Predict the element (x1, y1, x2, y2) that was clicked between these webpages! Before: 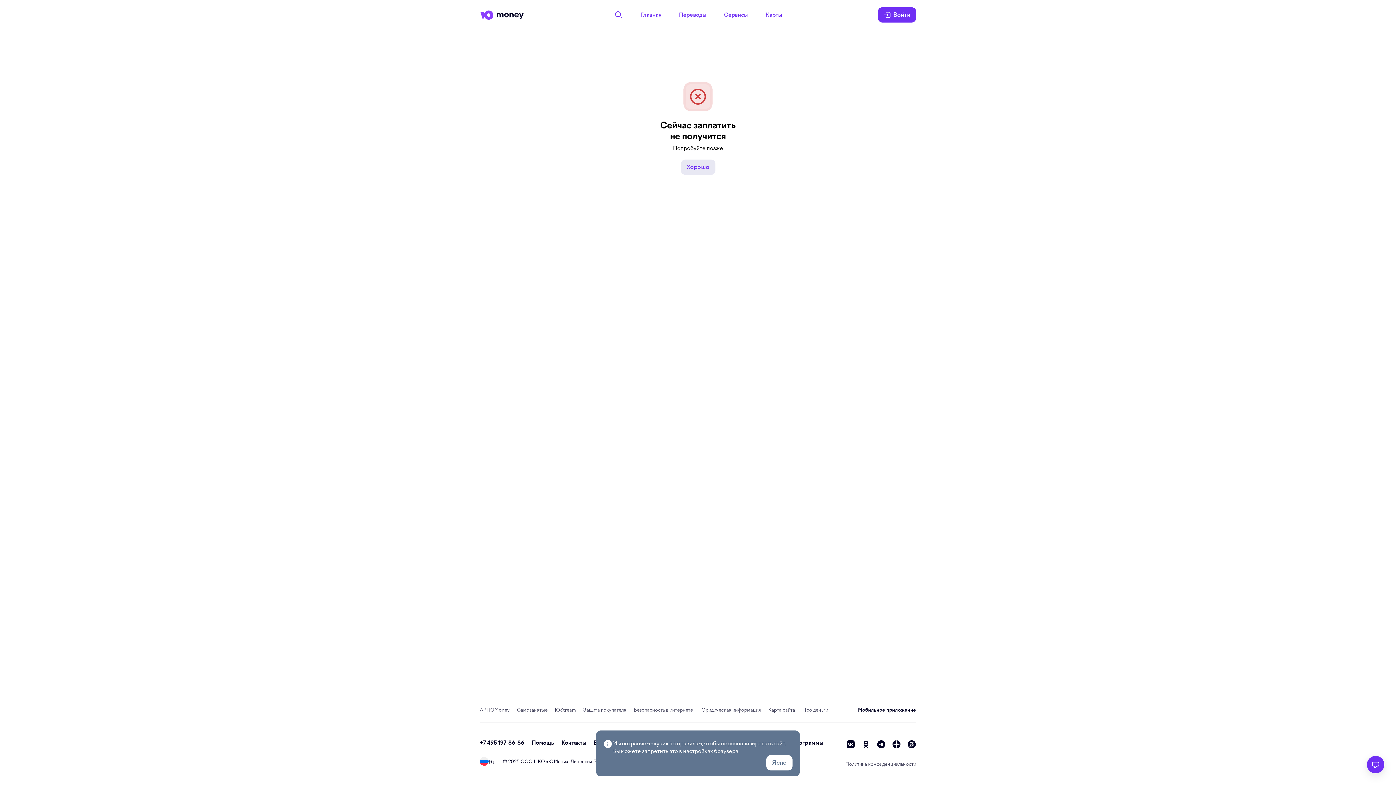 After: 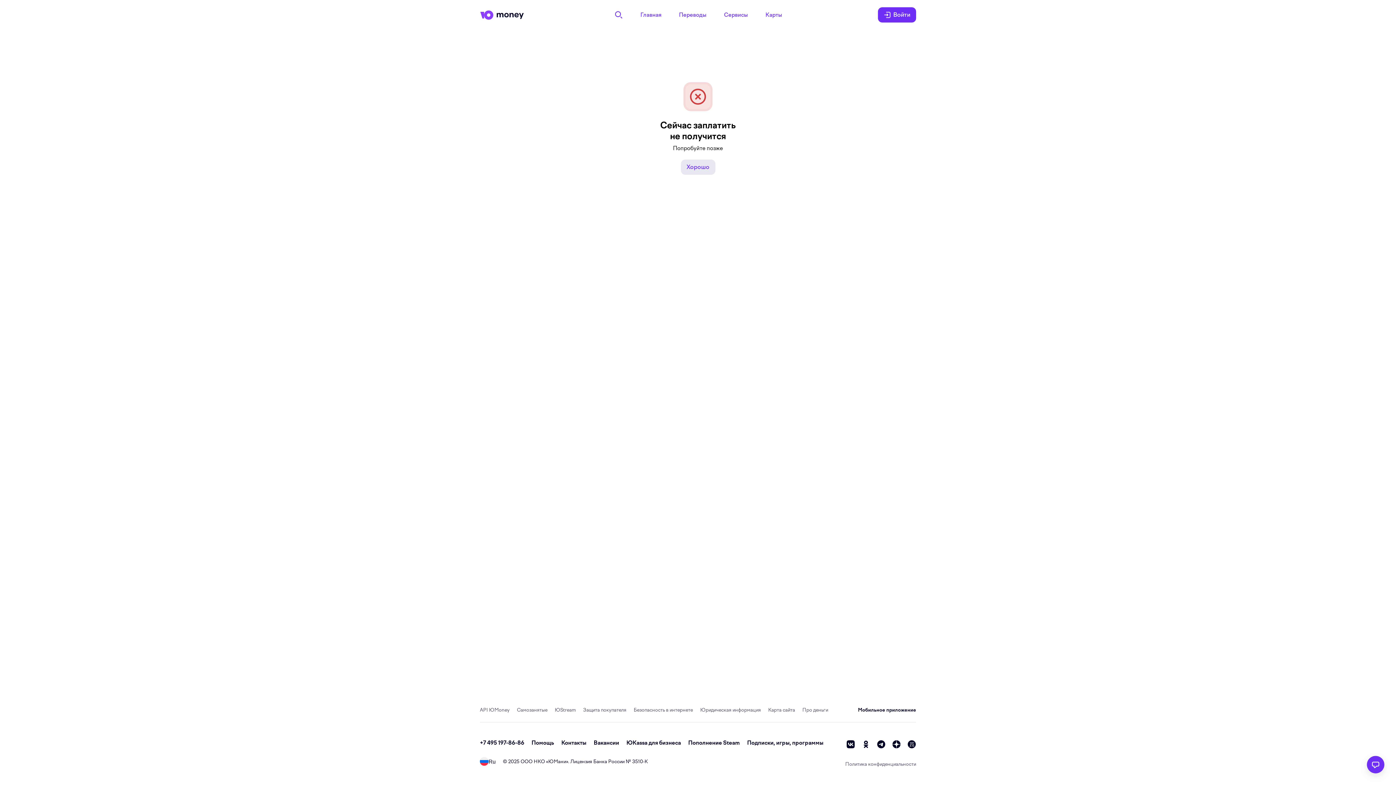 Action: label: Ясно bbox: (766, 755, 792, 770)